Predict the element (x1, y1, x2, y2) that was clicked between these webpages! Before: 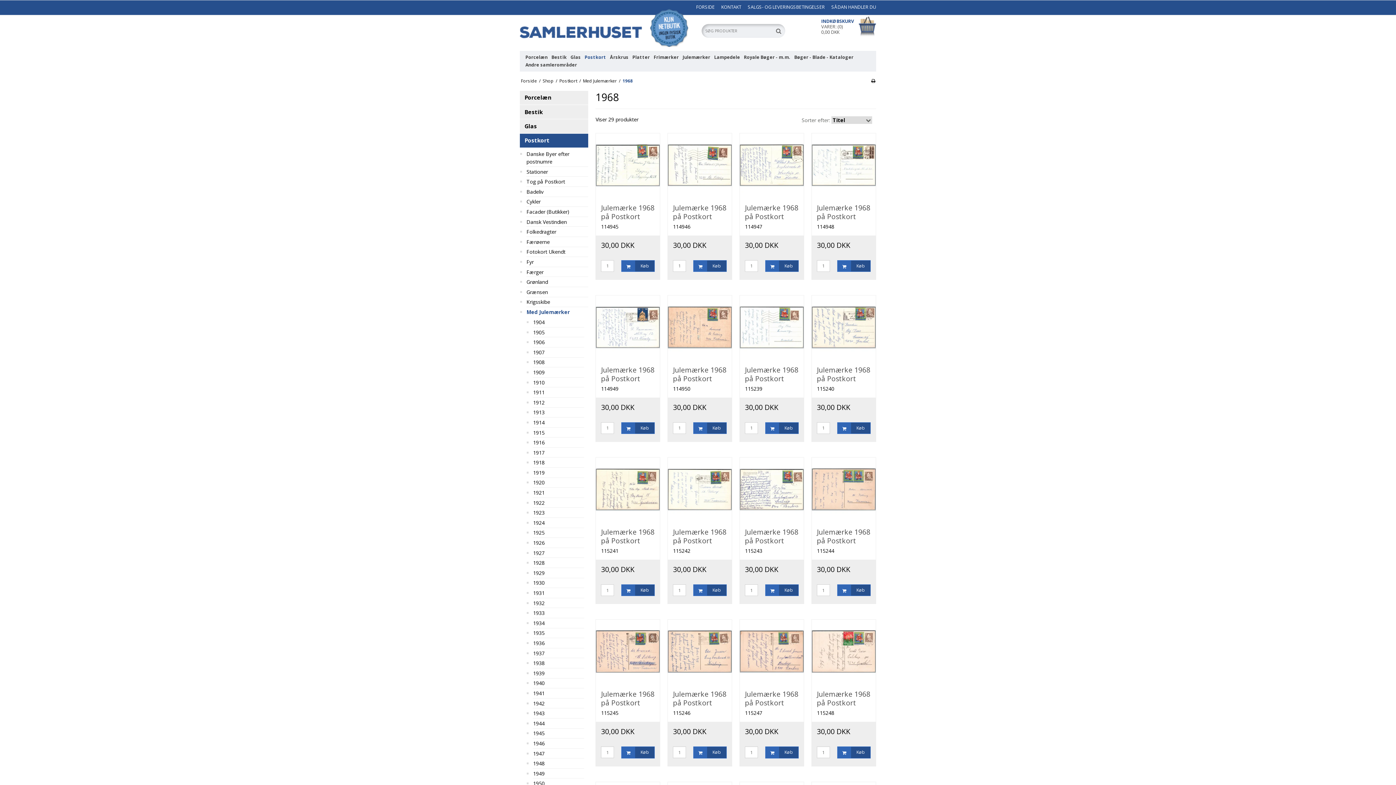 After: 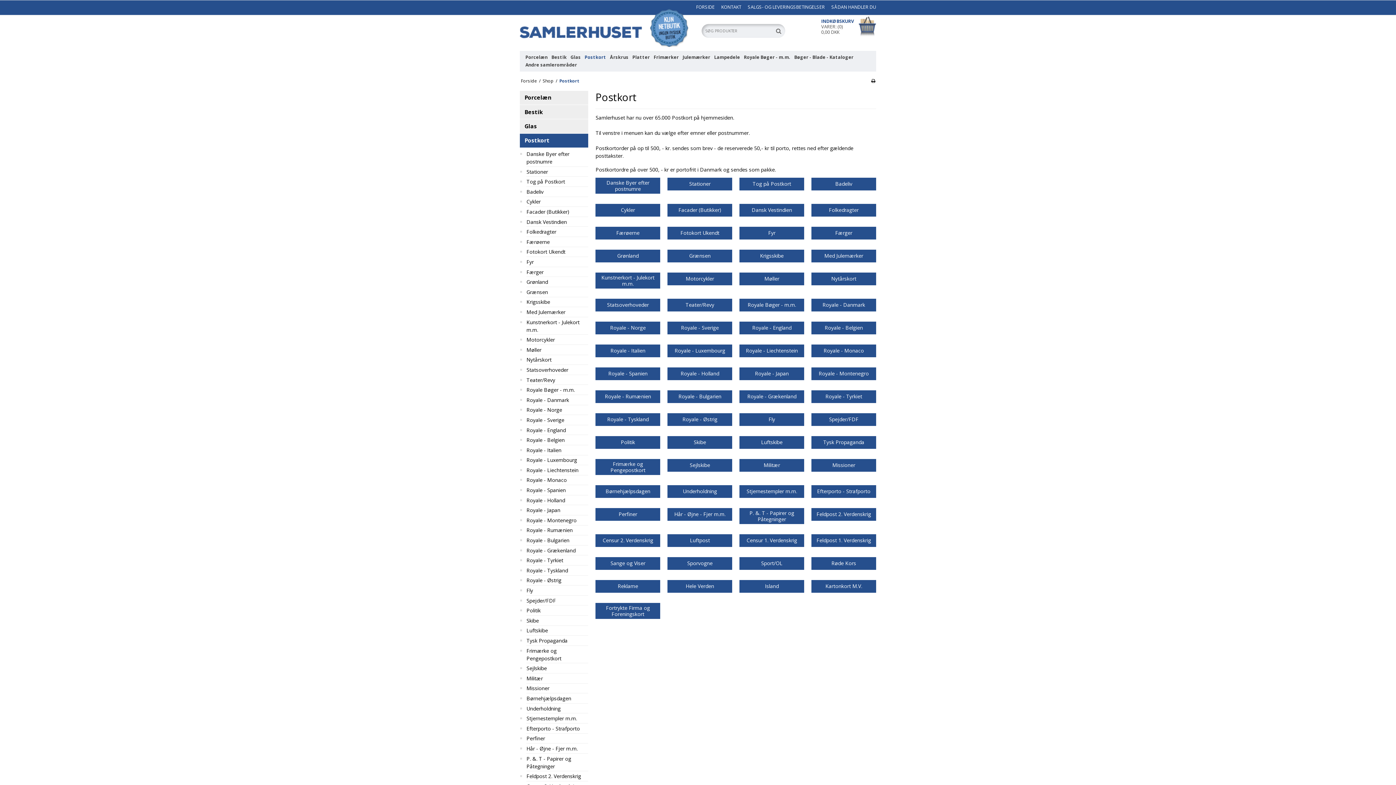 Action: label: Postkort bbox: (559, 78, 577, 83)